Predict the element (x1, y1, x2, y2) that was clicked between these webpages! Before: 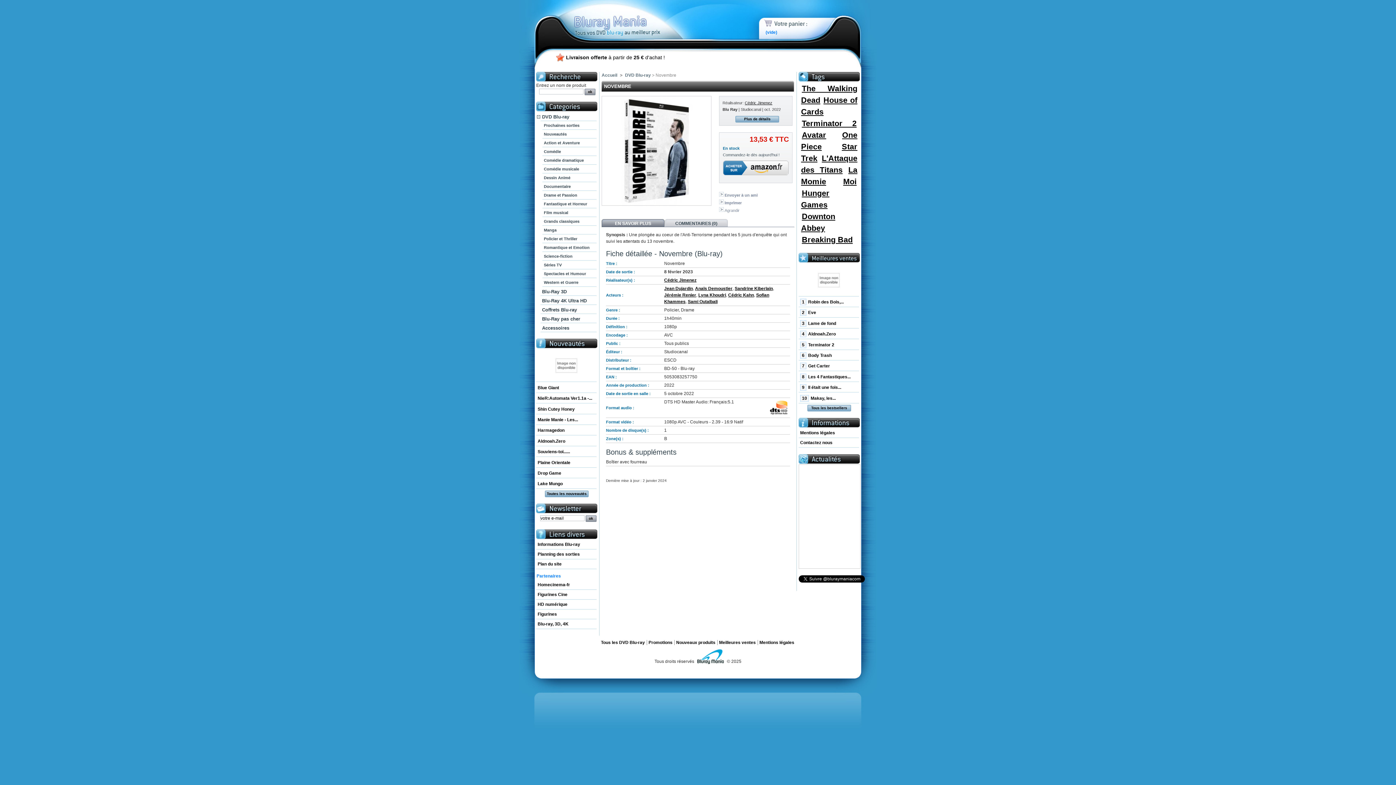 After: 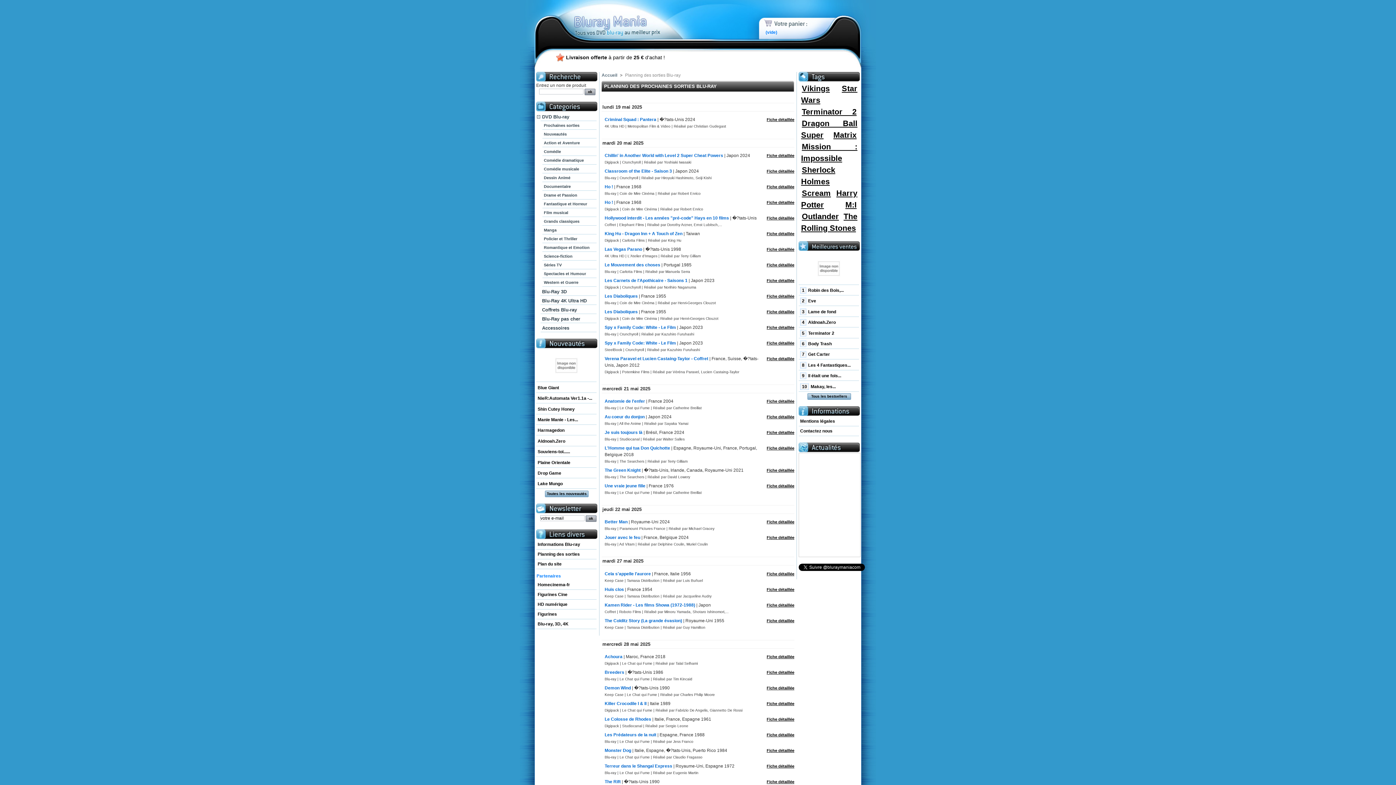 Action: label: Planning des sorties bbox: (536, 549, 596, 559)